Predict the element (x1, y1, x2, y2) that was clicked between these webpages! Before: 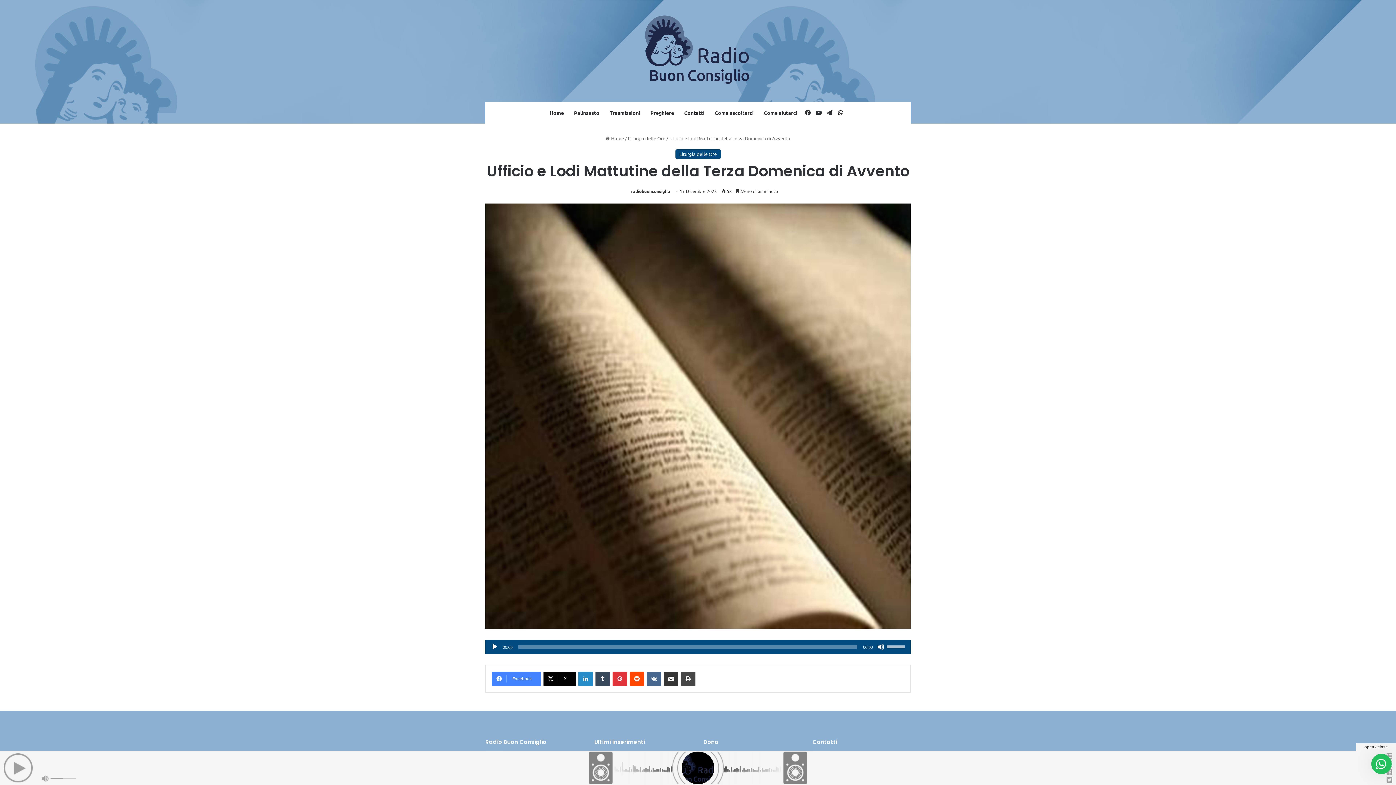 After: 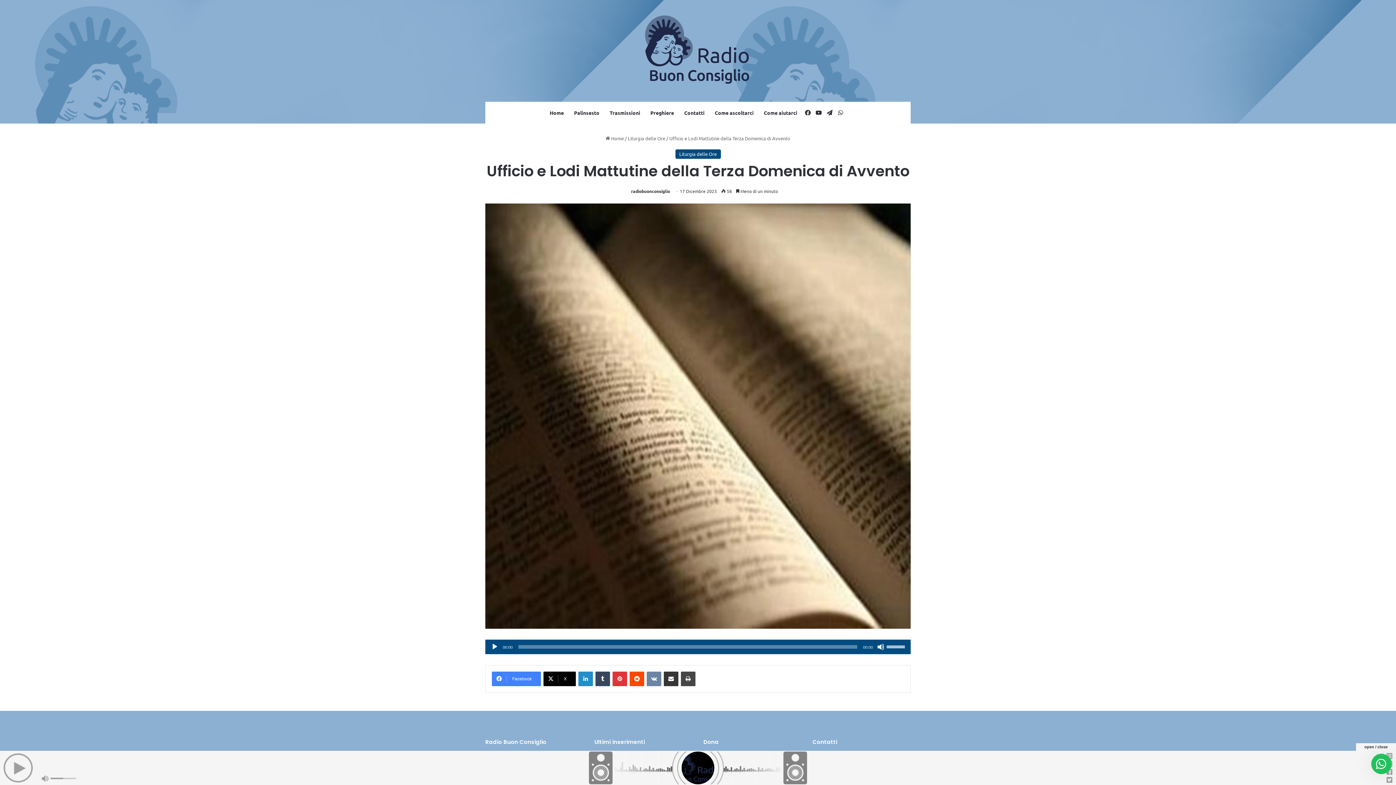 Action: label: VKontakte bbox: (646, 672, 661, 686)